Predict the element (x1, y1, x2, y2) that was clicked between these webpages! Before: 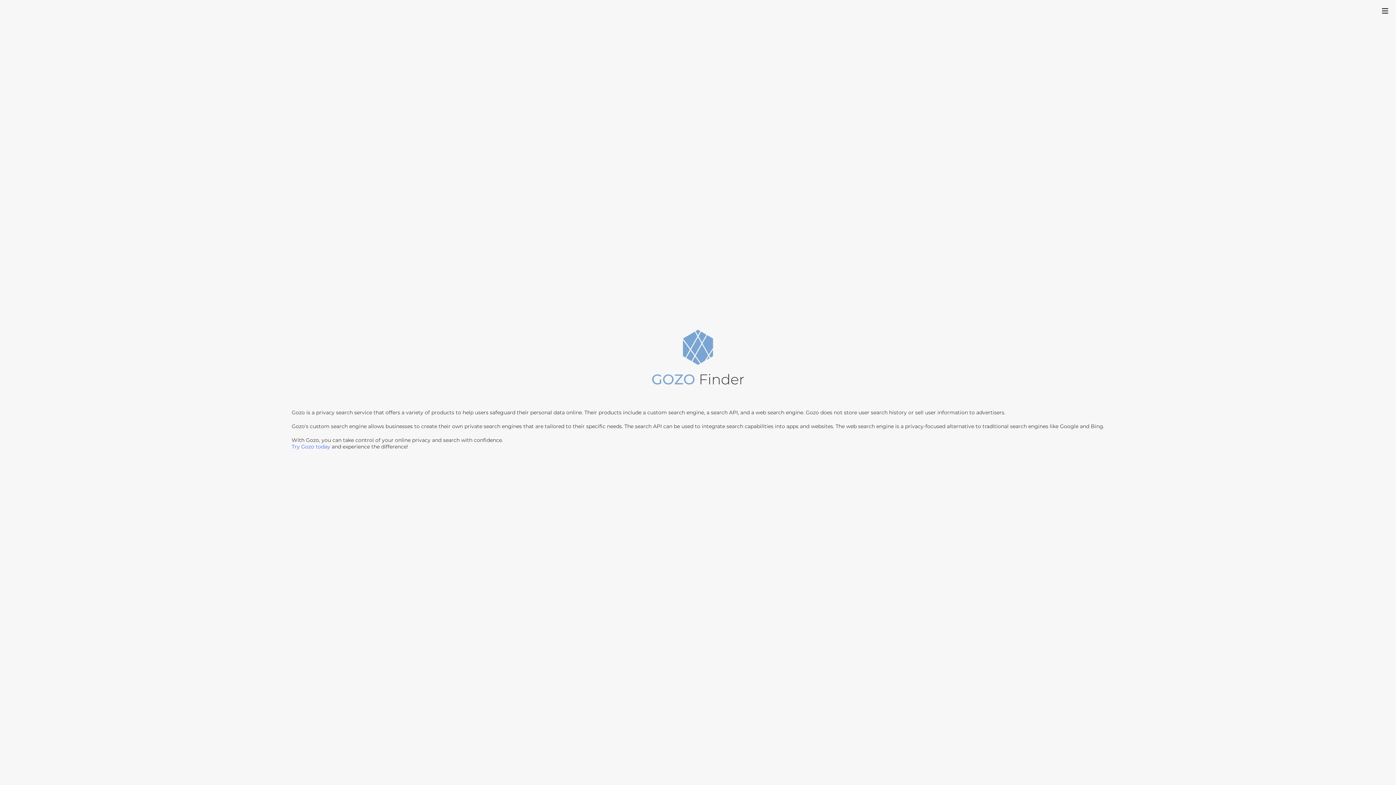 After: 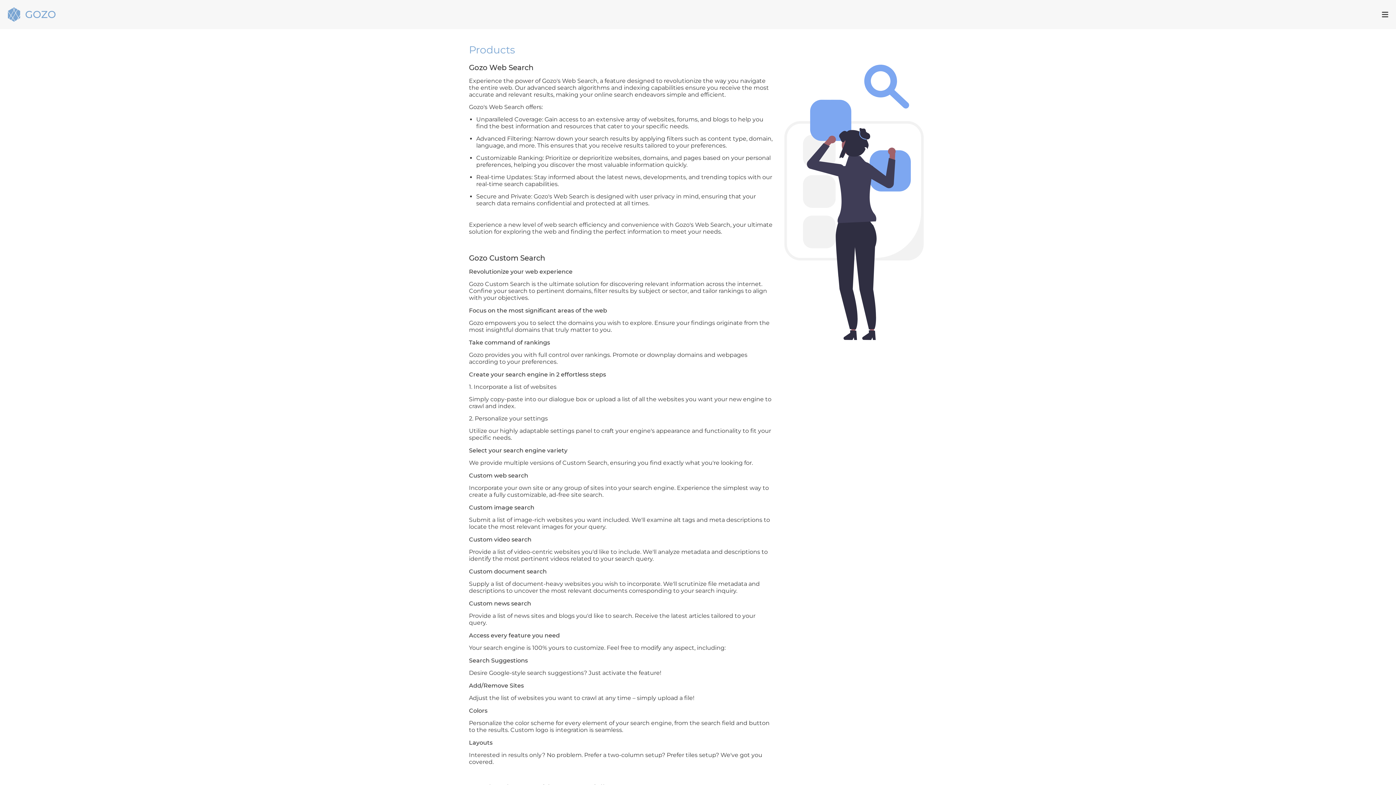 Action: bbox: (291, 443, 330, 450) label: Try Gozo today